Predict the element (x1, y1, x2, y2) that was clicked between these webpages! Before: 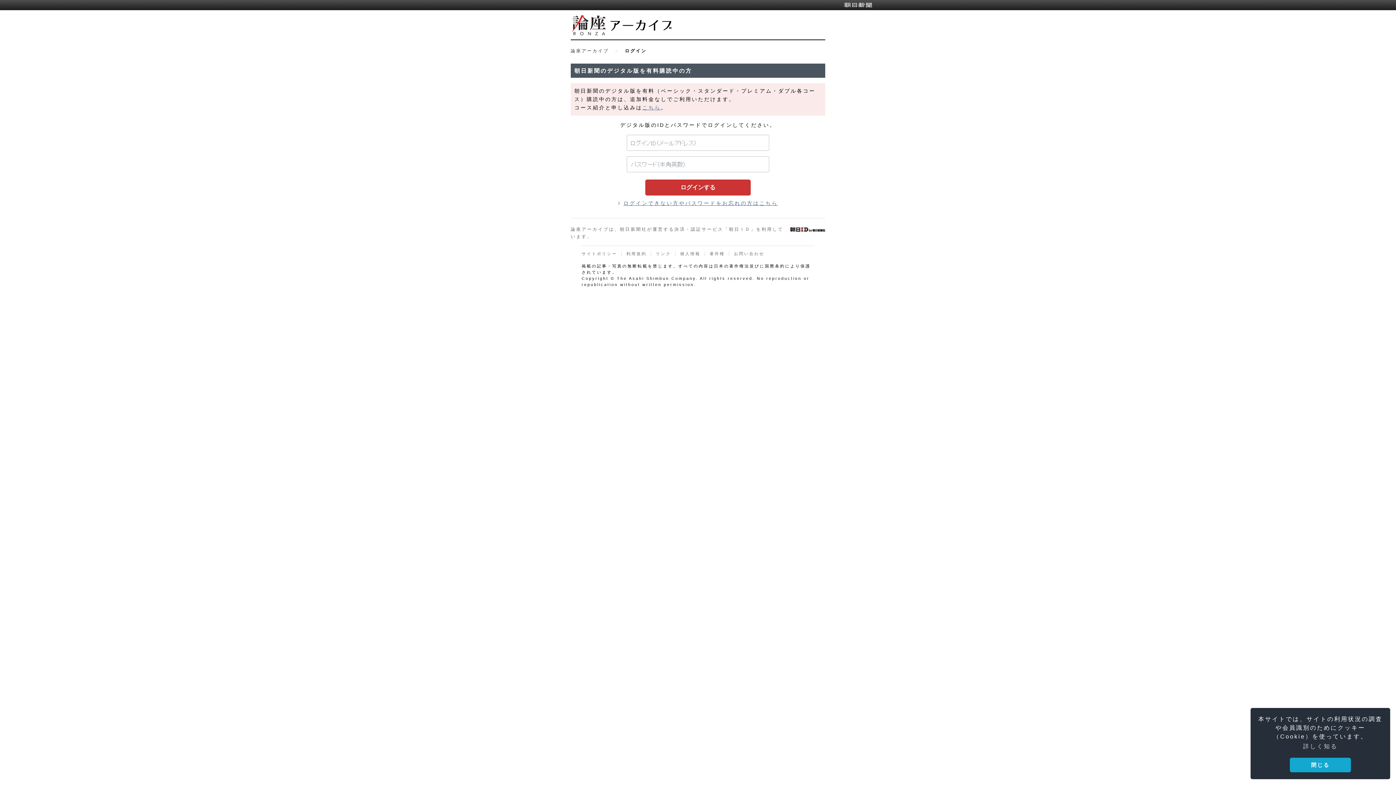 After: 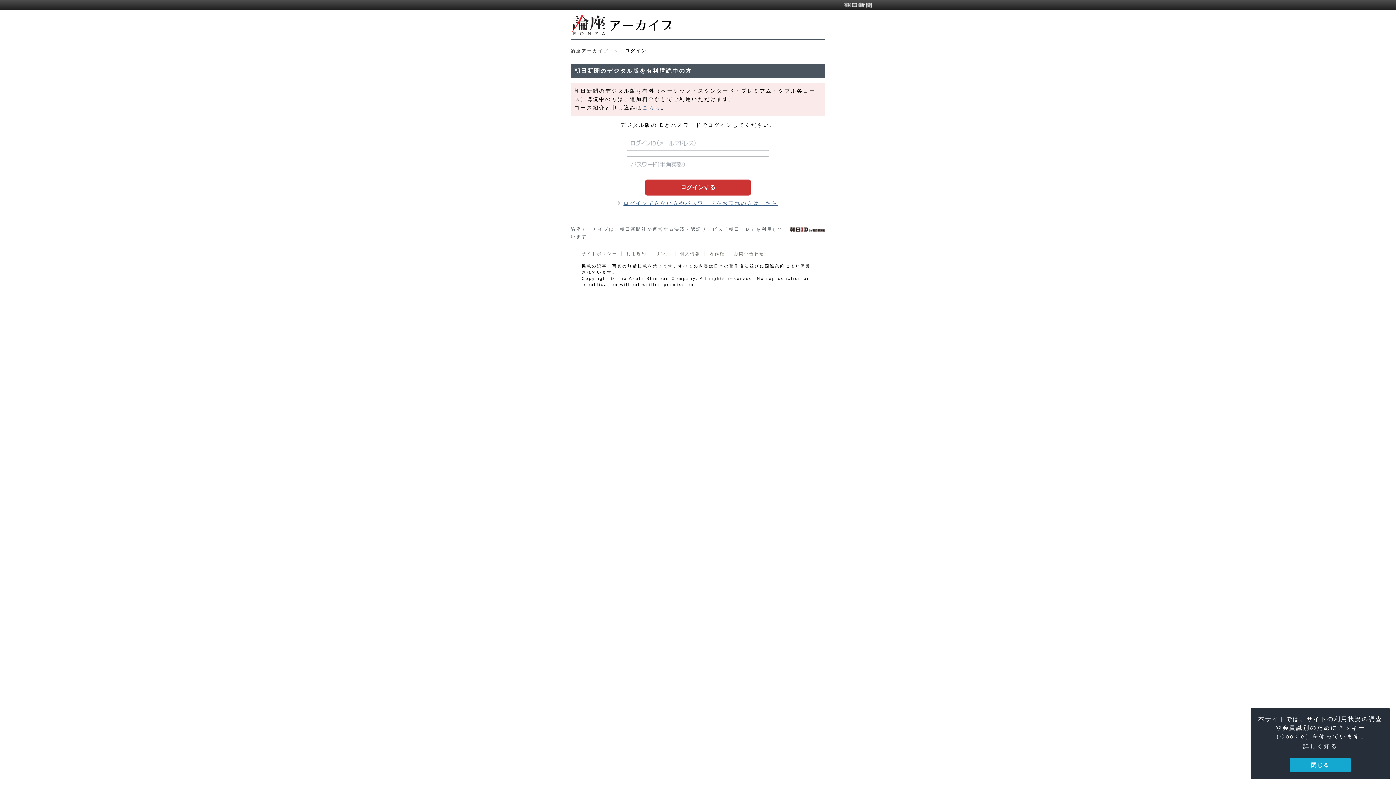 Action: bbox: (843, 1, 872, 8) label: 朝日新聞デジタル